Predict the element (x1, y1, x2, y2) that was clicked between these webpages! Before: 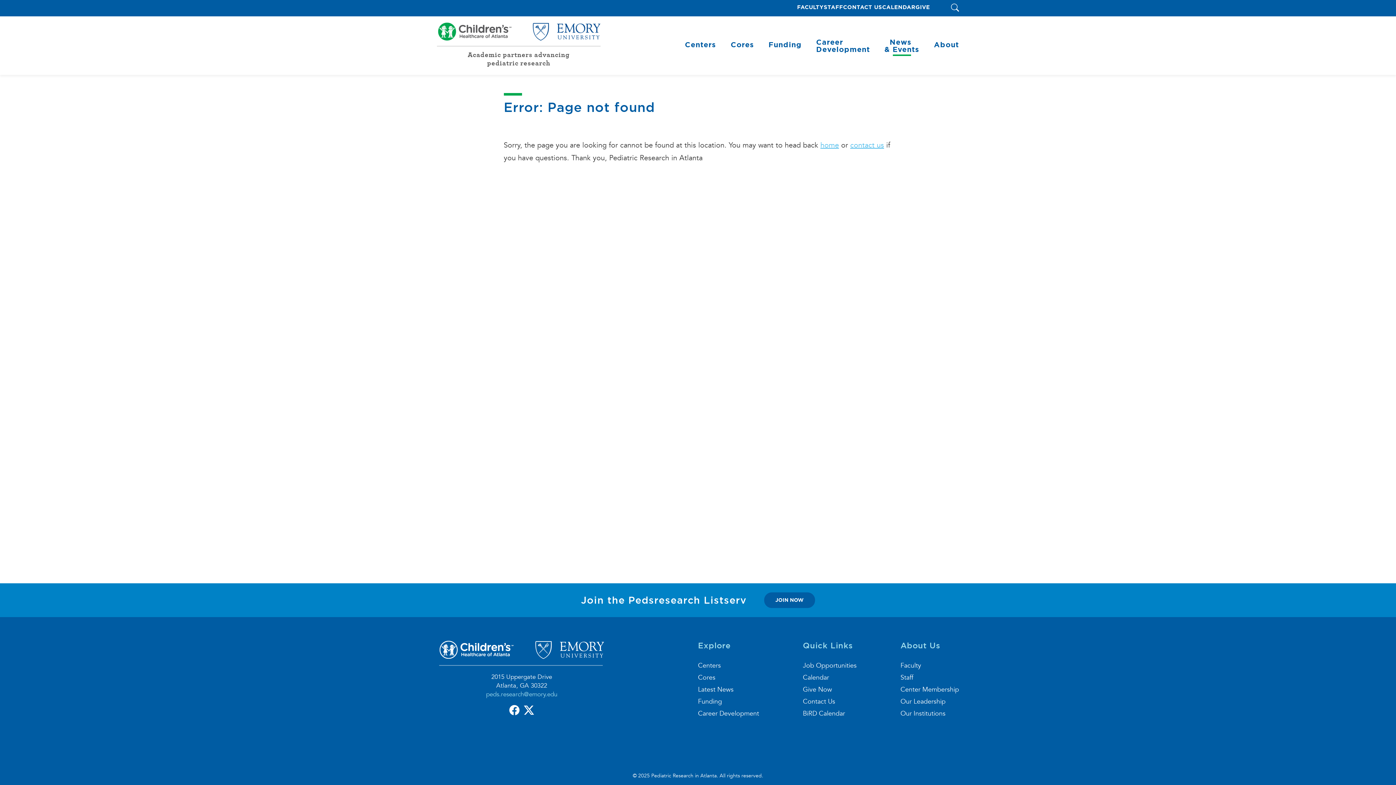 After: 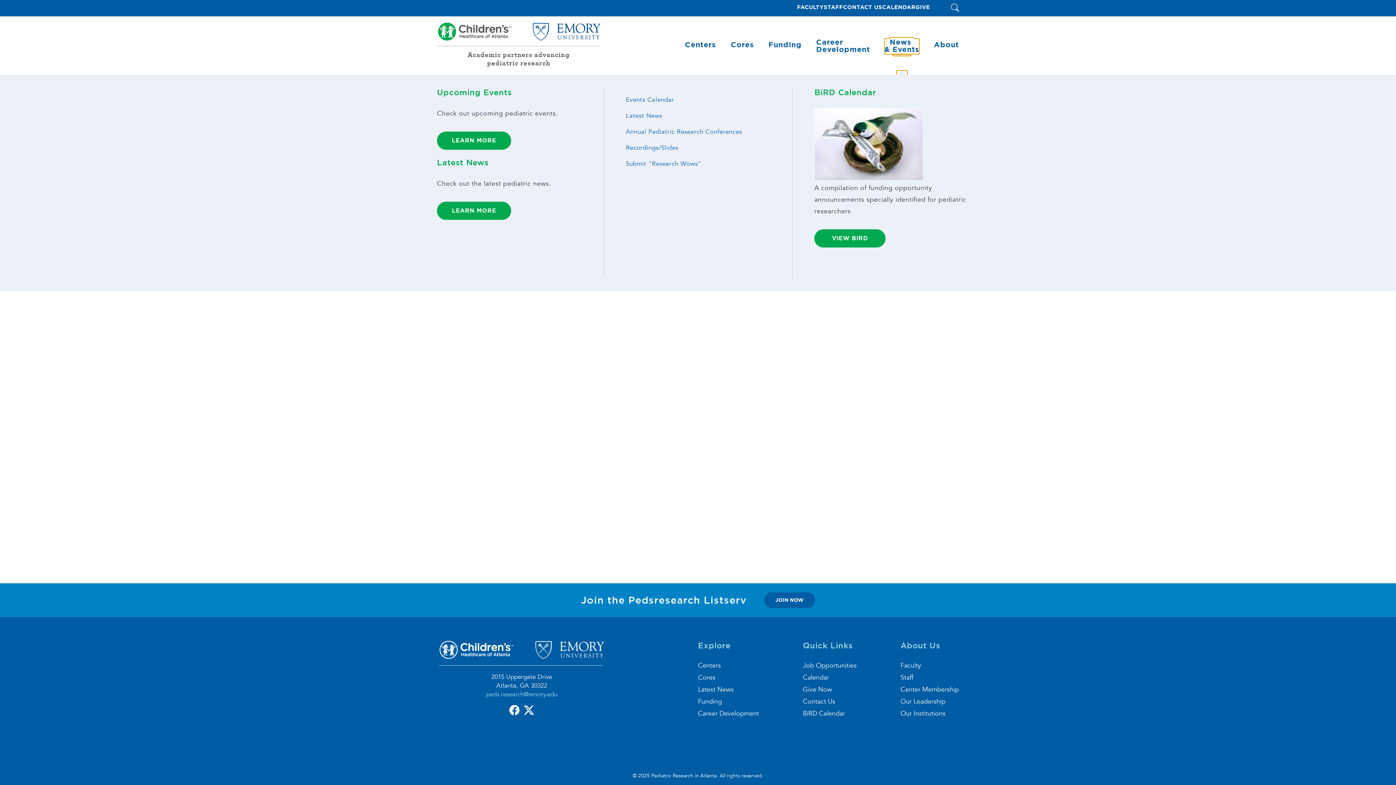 Action: label: News
& Events bbox: (884, 38, 919, 53)